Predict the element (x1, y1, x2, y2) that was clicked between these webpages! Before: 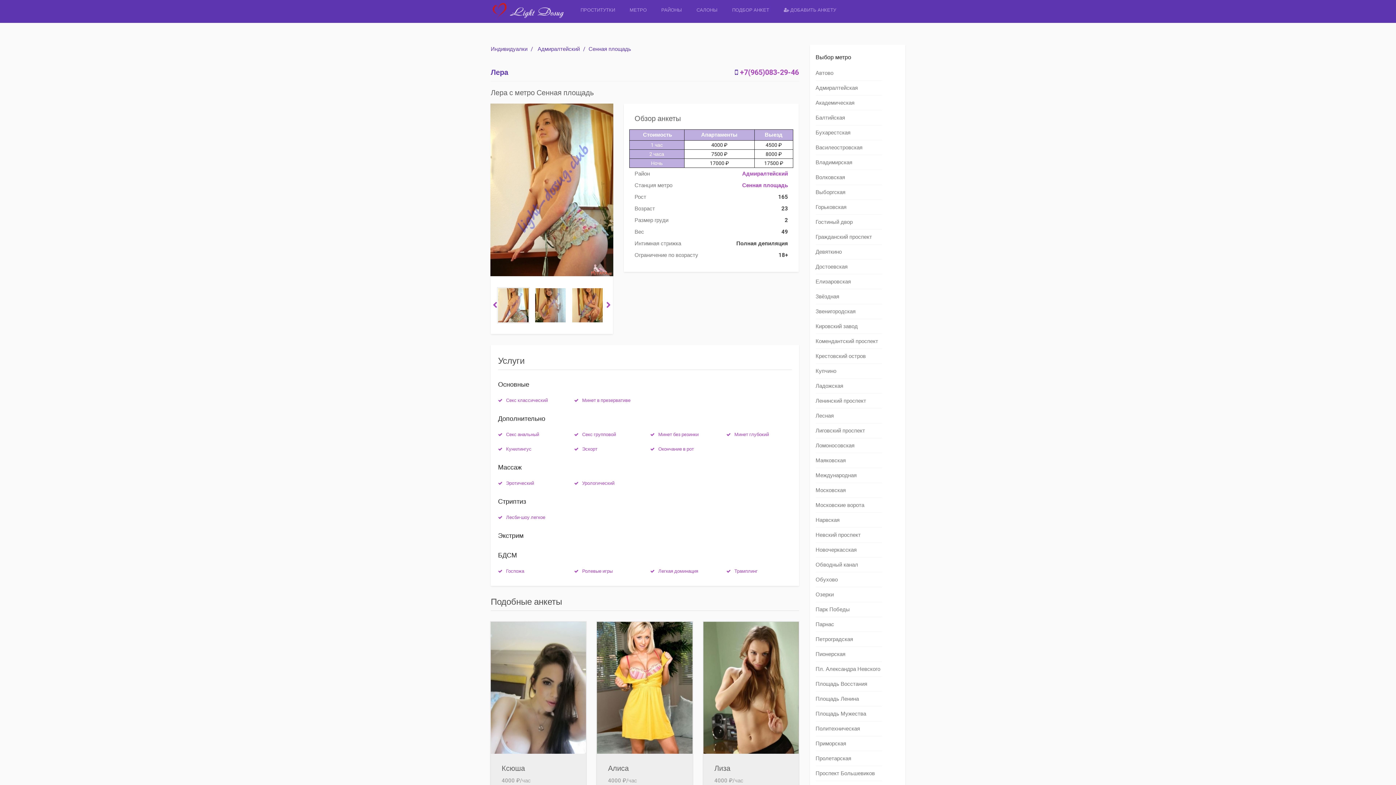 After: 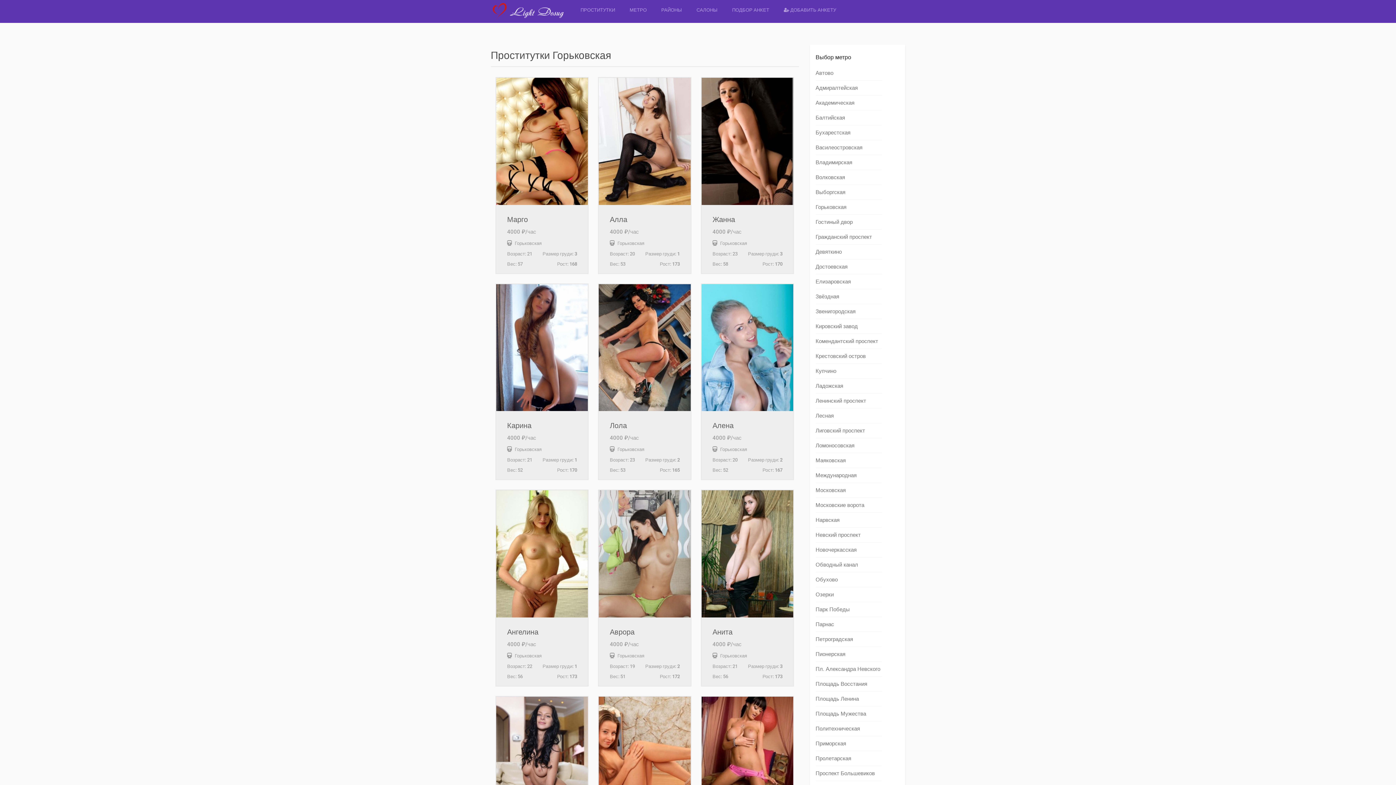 Action: bbox: (815, 204, 846, 210) label: Горьковская